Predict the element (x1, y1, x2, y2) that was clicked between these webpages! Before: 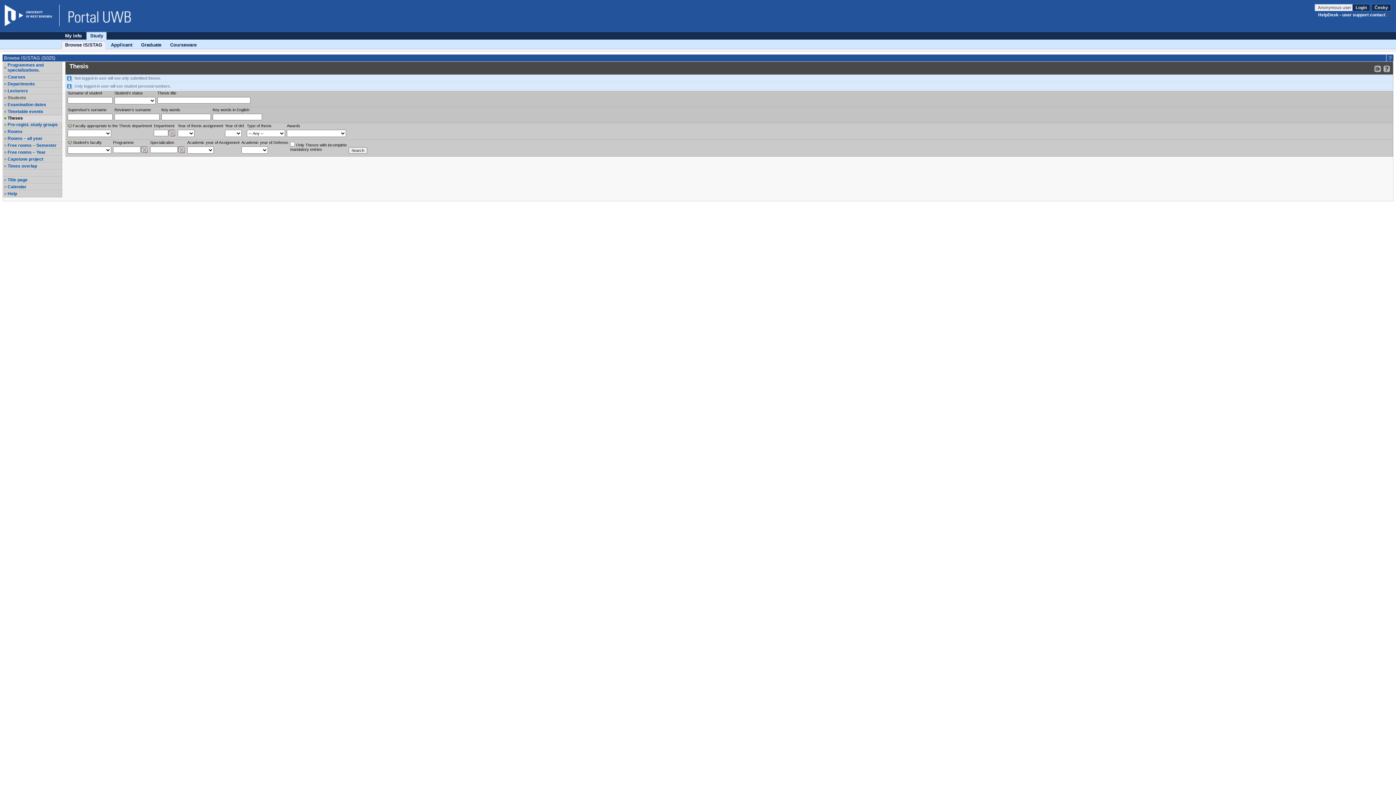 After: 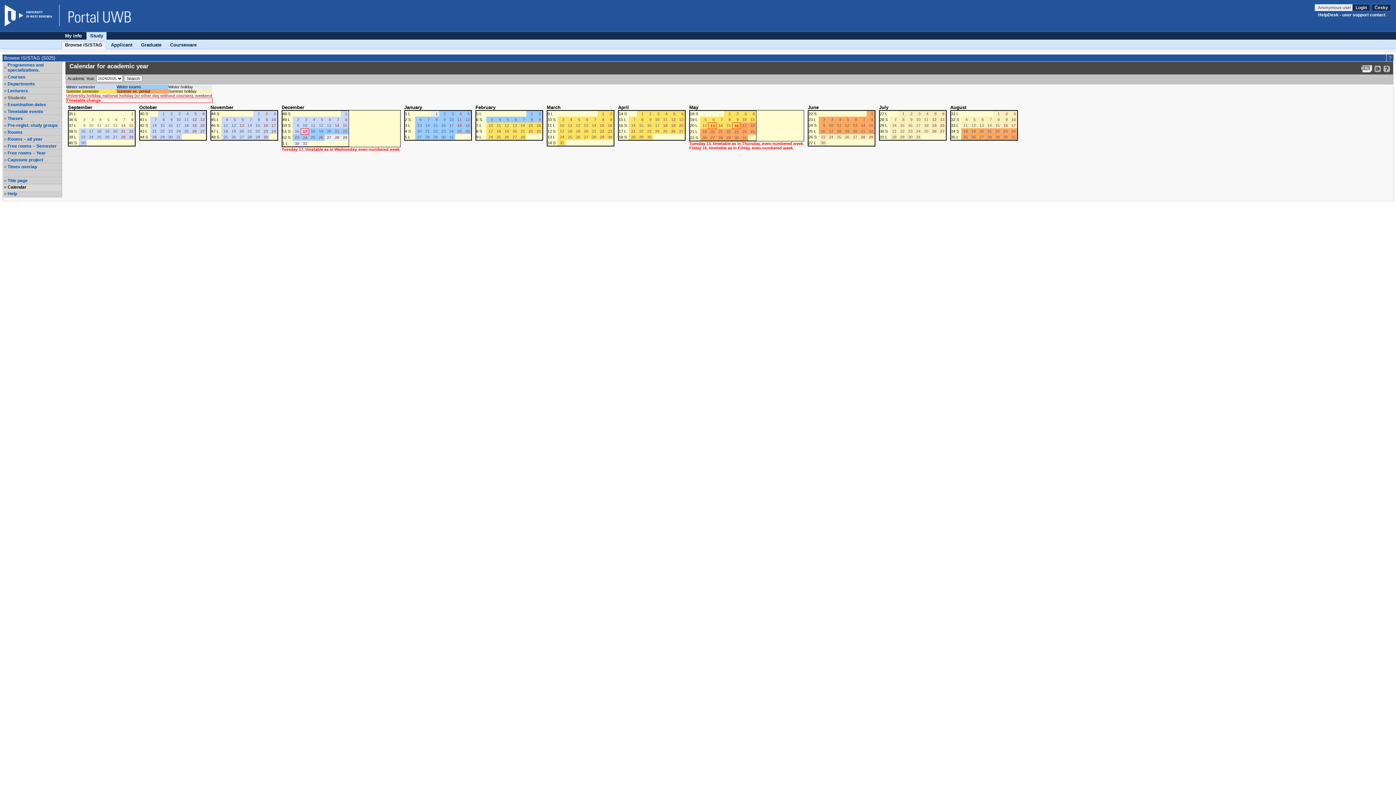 Action: bbox: (7, 184, 61, 189) label: Calendar